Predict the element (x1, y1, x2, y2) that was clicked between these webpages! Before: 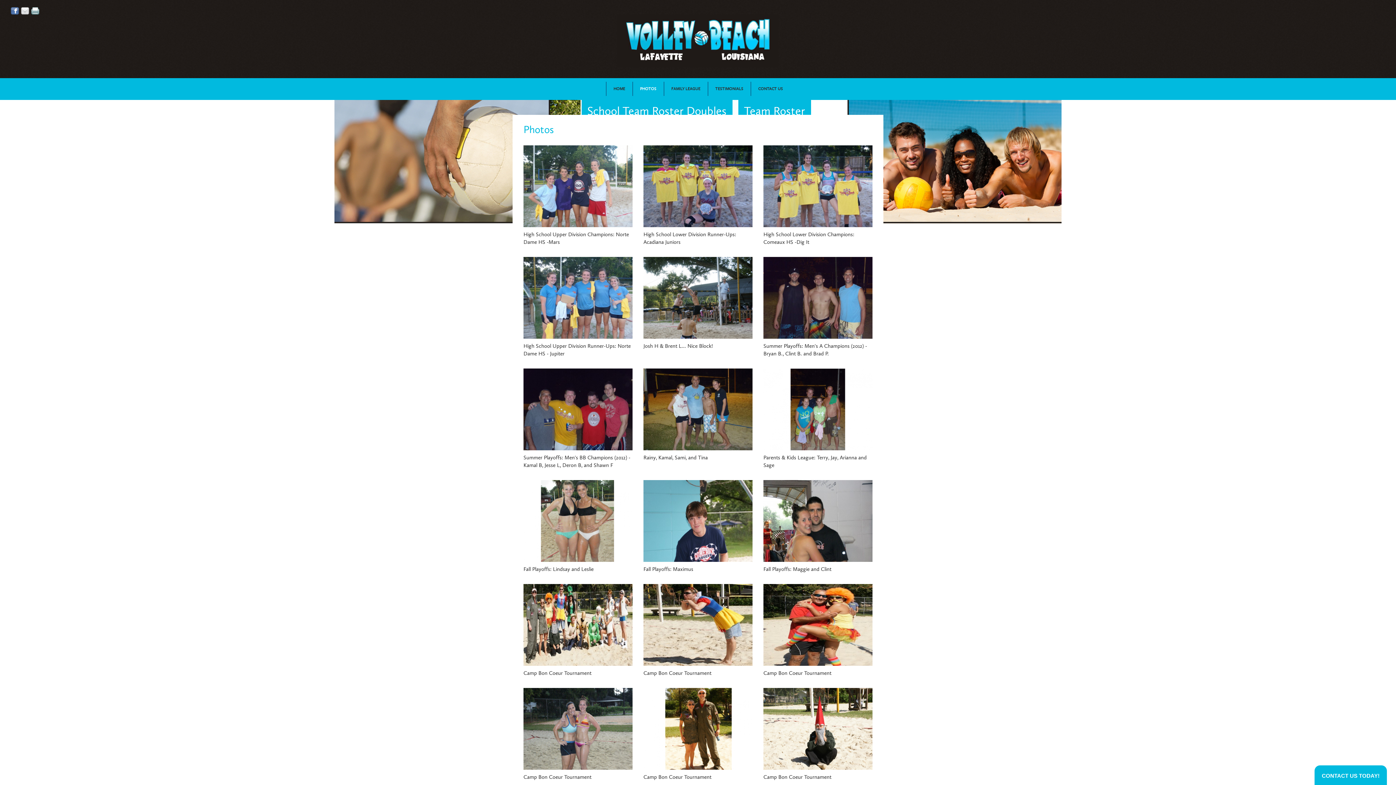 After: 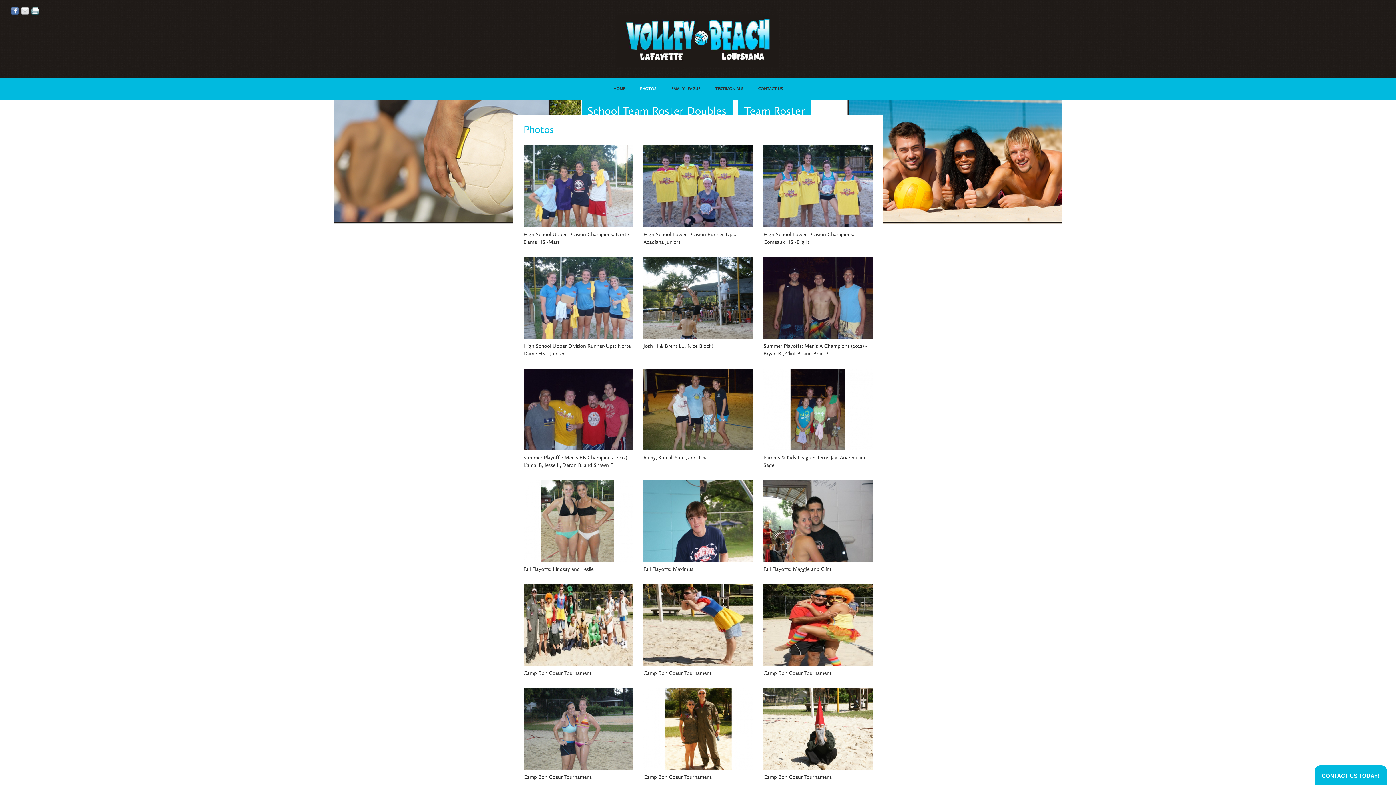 Action: label: [p] bbox: (31, 7, 39, 14)